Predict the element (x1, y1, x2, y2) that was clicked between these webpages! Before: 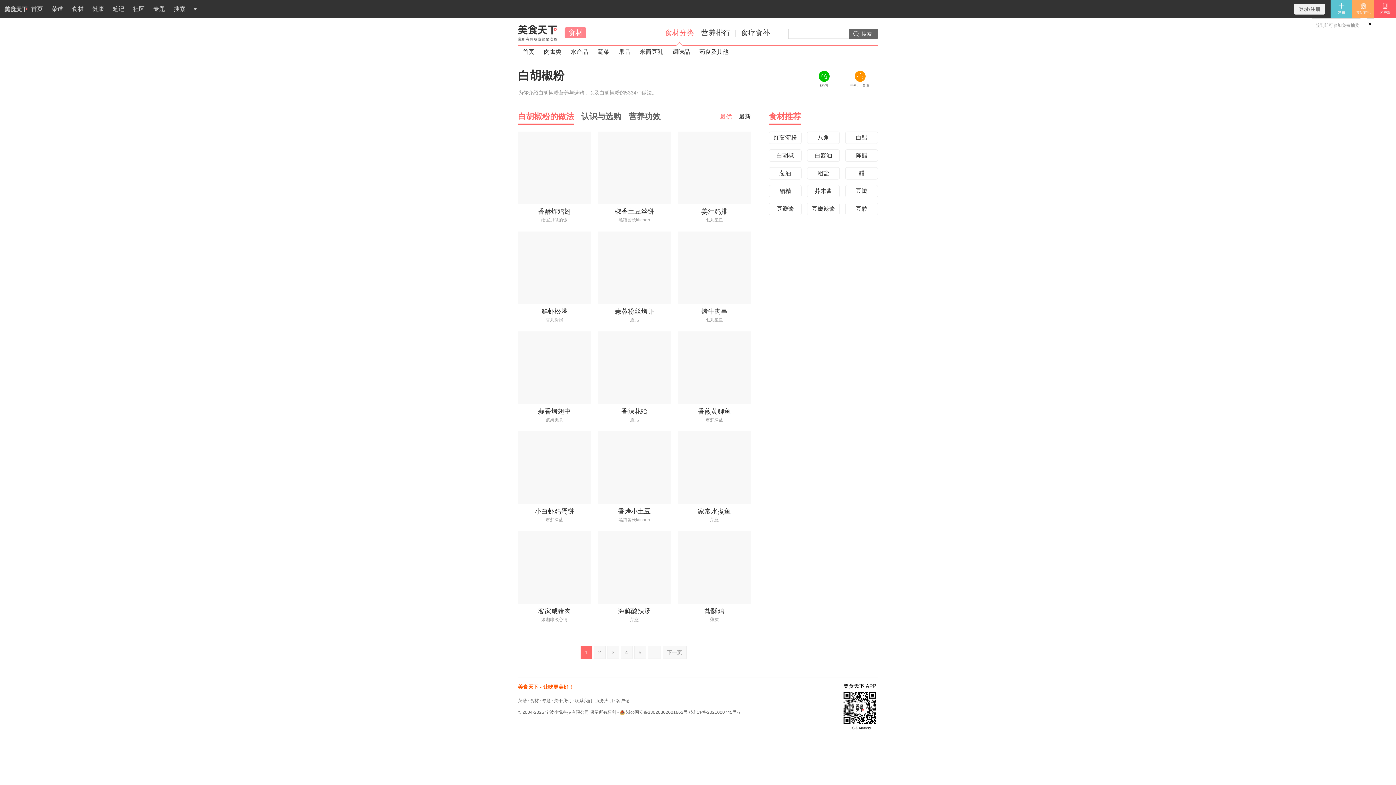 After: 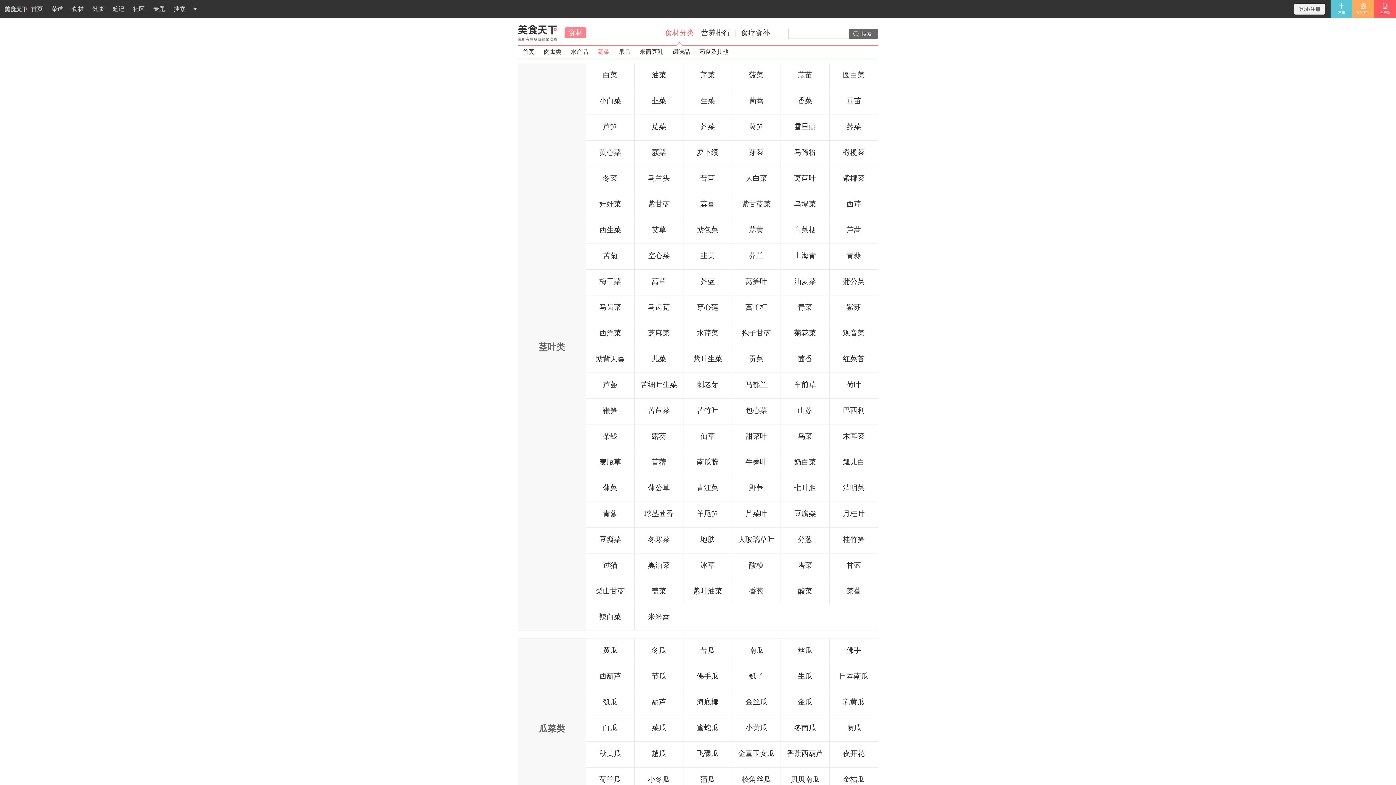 Action: bbox: (596, 48, 610, 54) label: 蔬菜